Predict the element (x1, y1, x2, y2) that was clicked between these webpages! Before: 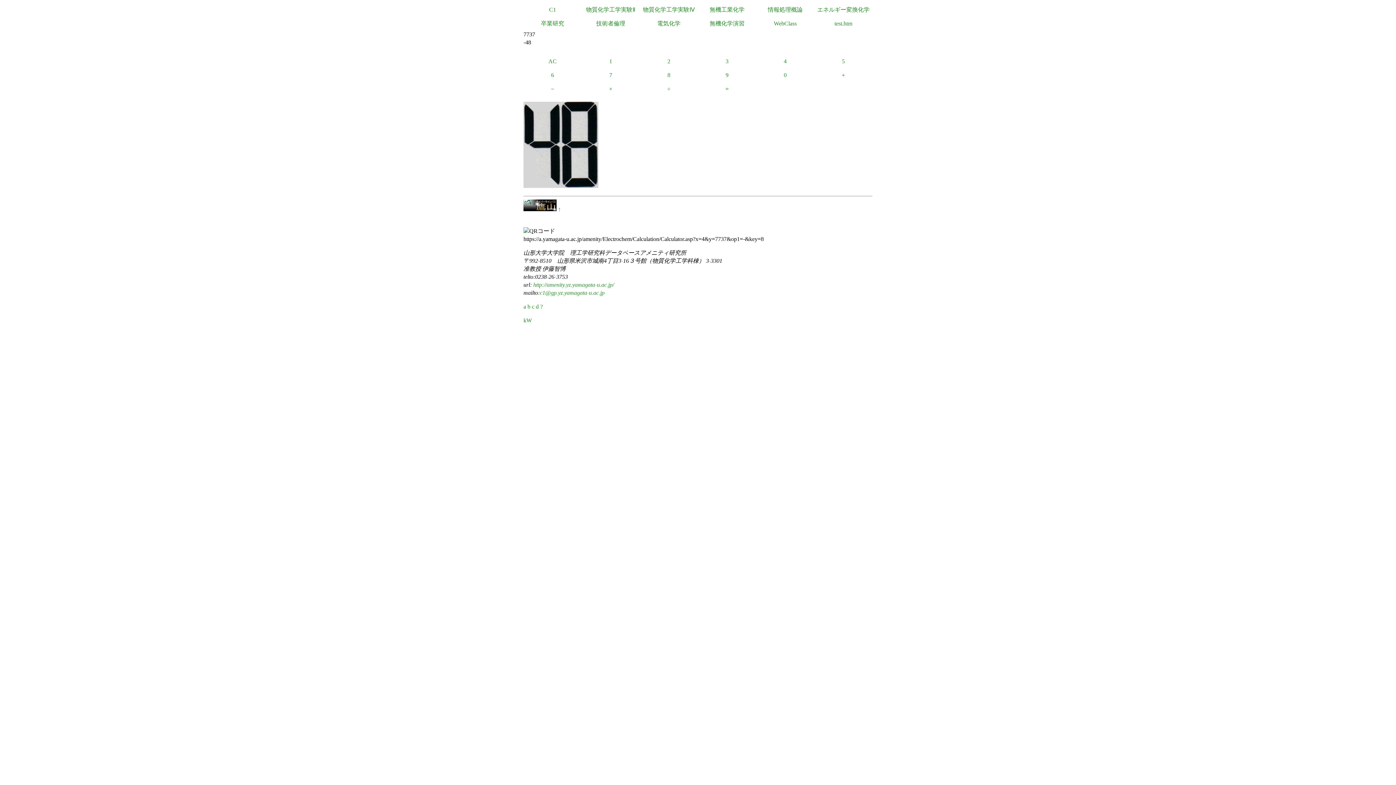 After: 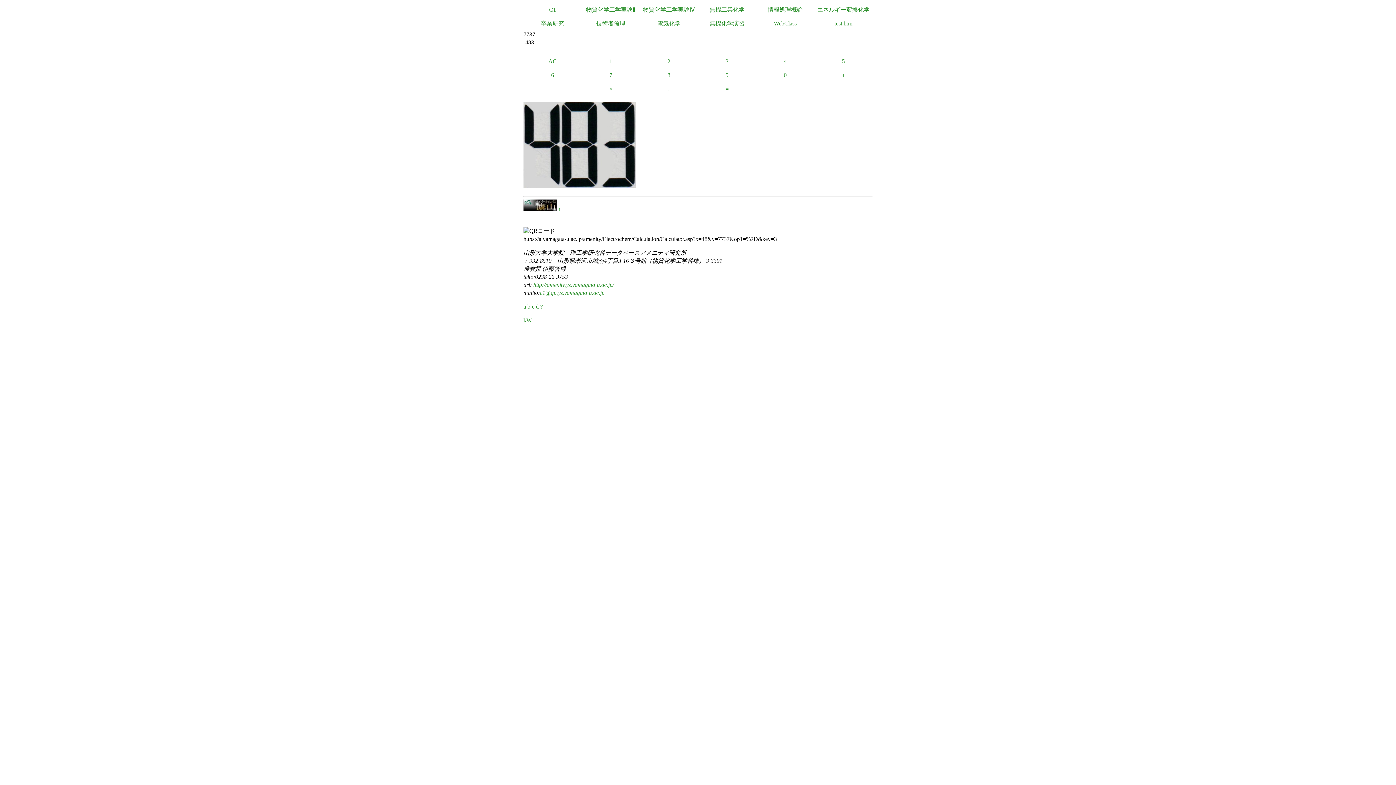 Action: label: 3 bbox: (698, 54, 756, 68)